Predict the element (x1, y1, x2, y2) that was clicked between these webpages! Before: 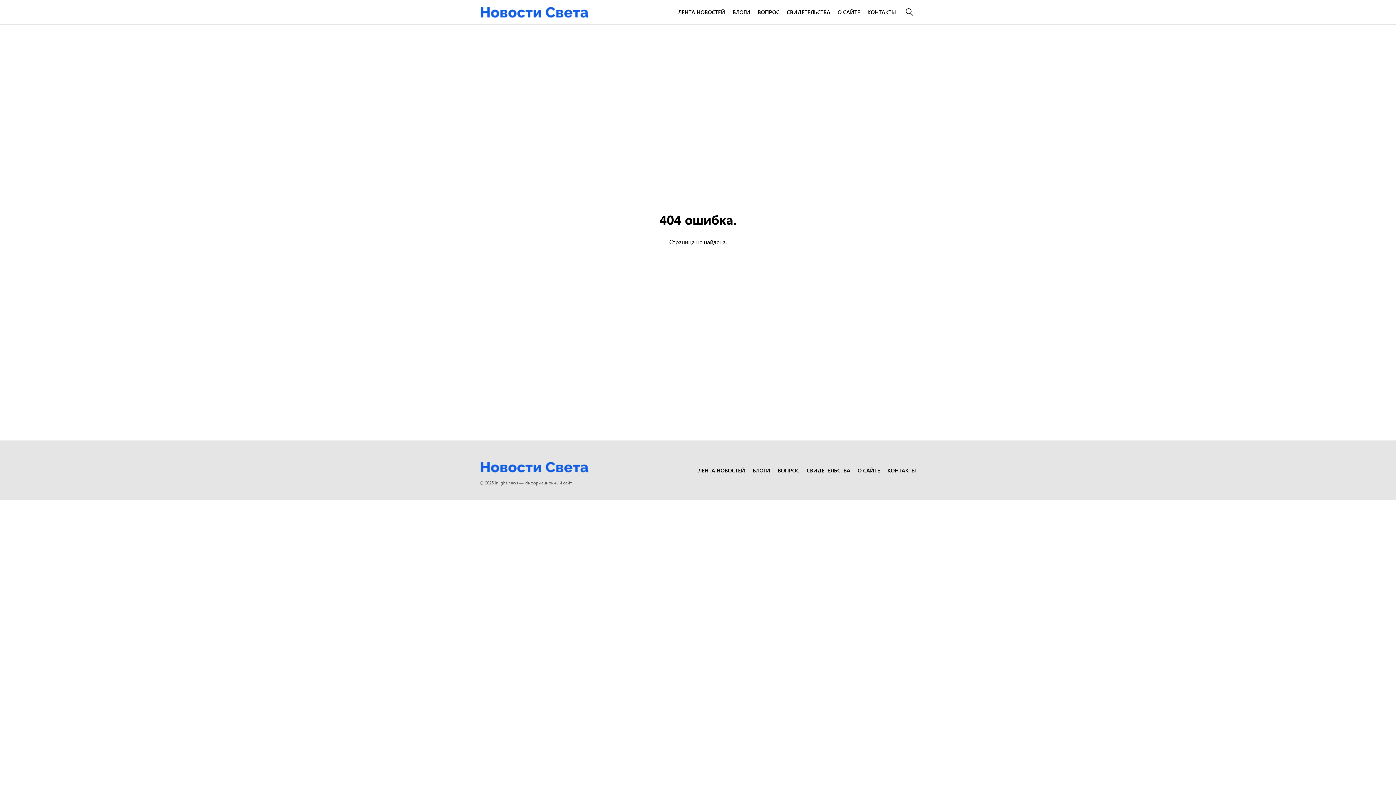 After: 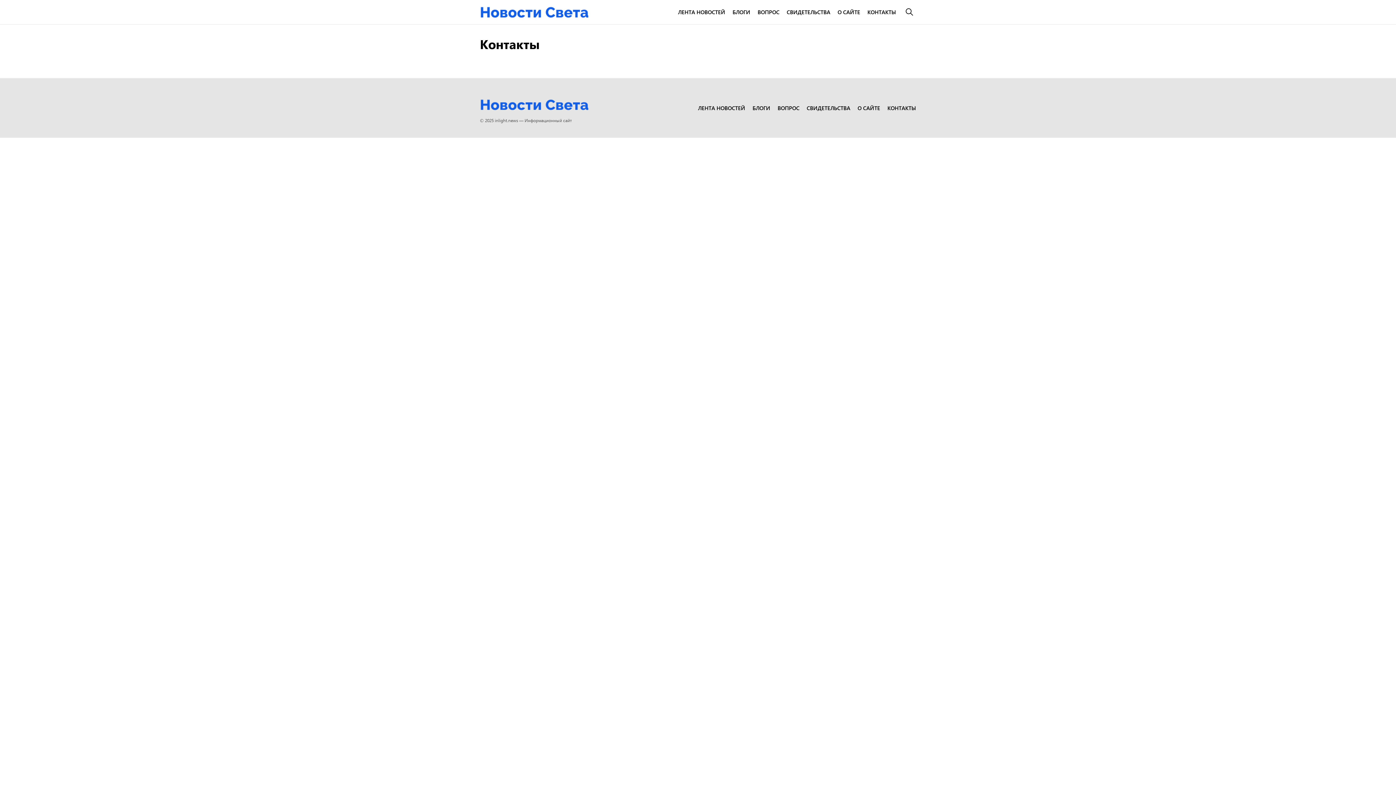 Action: label: КОНТАКТЫ bbox: (864, 6, 900, 17)